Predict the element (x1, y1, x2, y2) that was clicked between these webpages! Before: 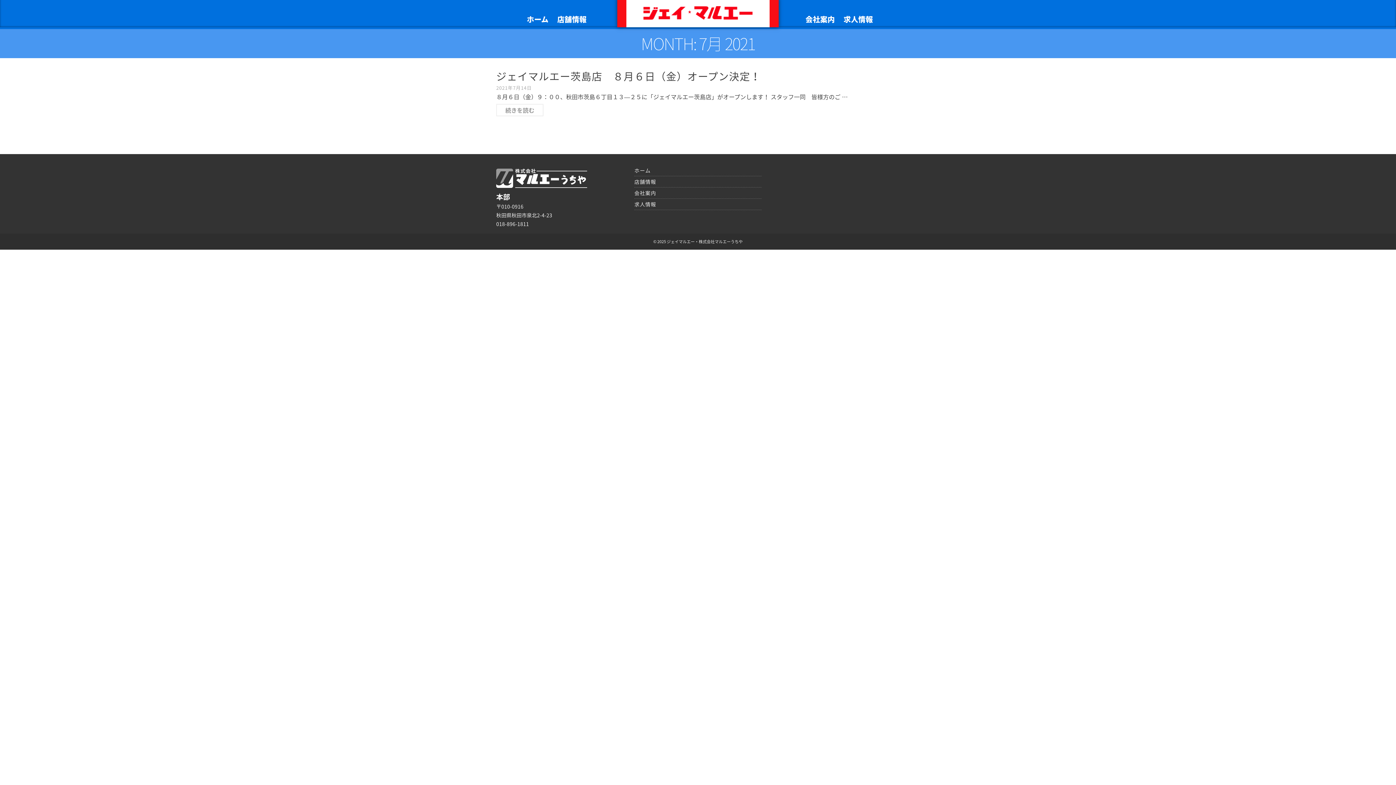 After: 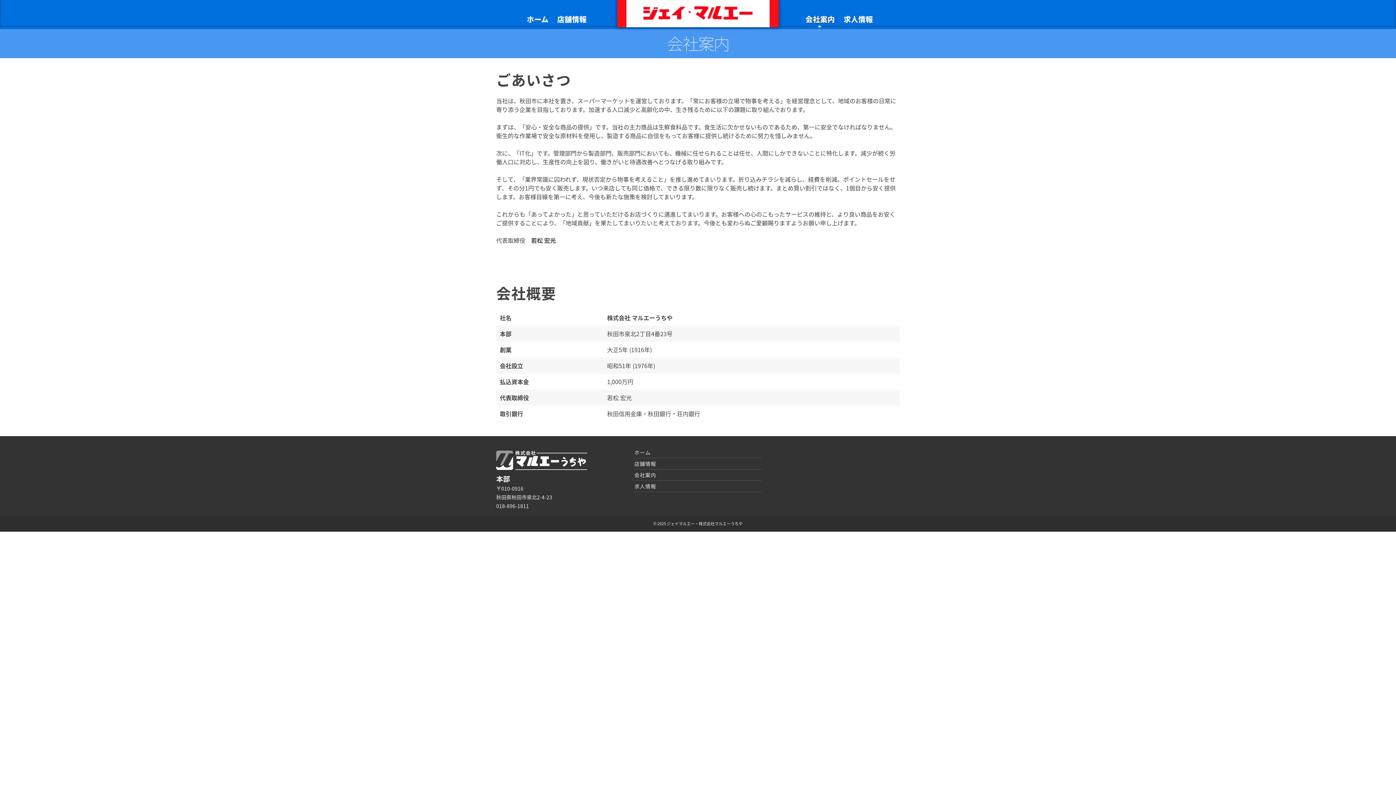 Action: label: 会社案内 bbox: (634, 187, 761, 198)